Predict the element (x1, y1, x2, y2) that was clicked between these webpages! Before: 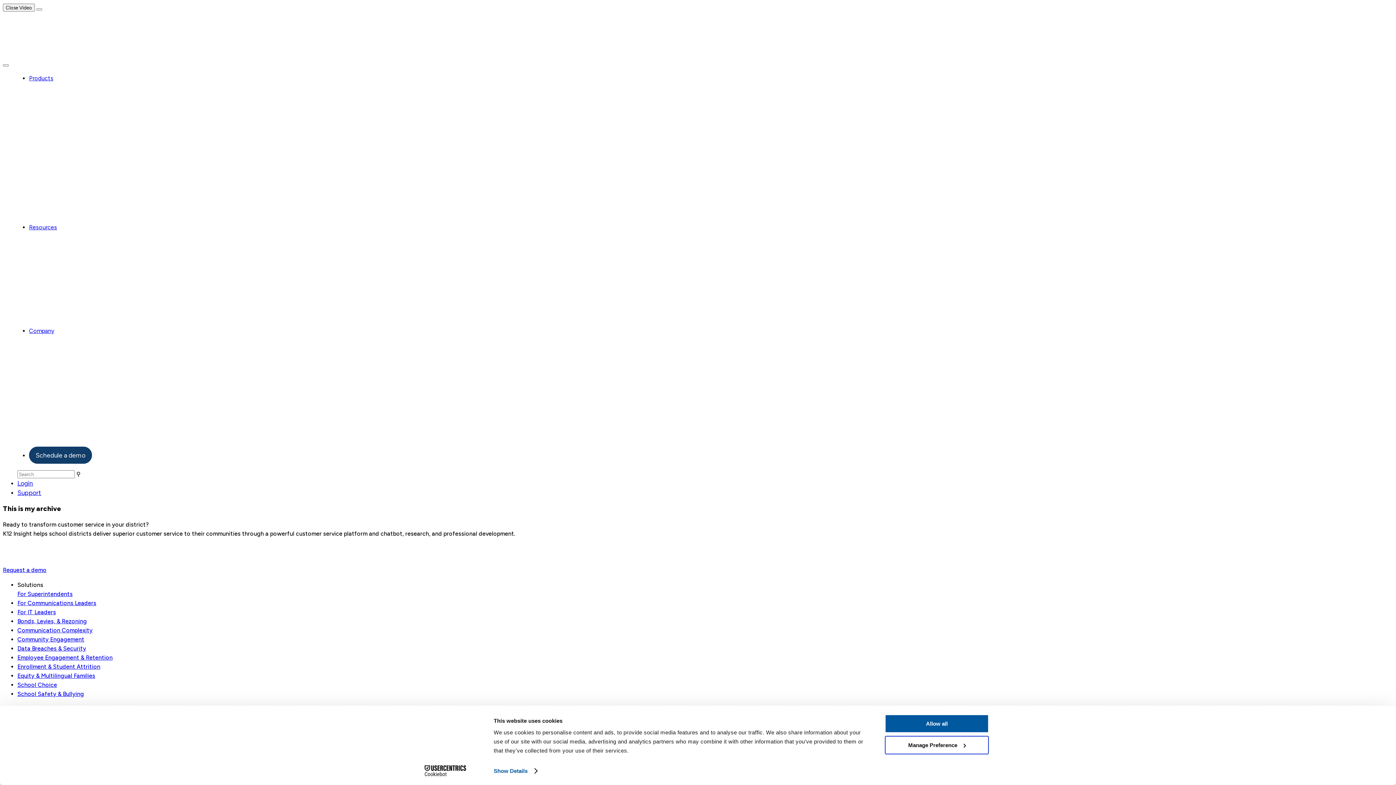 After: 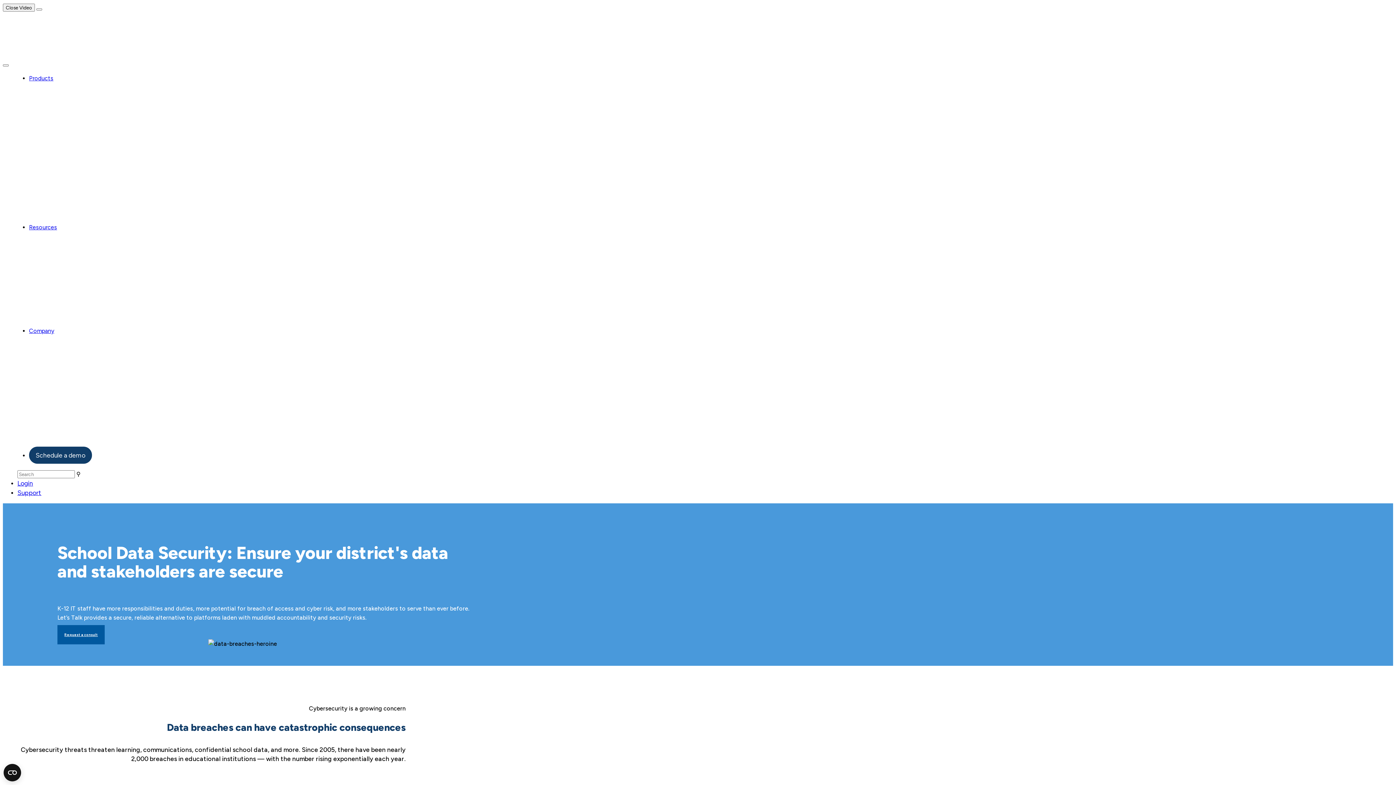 Action: bbox: (17, 645, 86, 652) label: Data Breaches & Security